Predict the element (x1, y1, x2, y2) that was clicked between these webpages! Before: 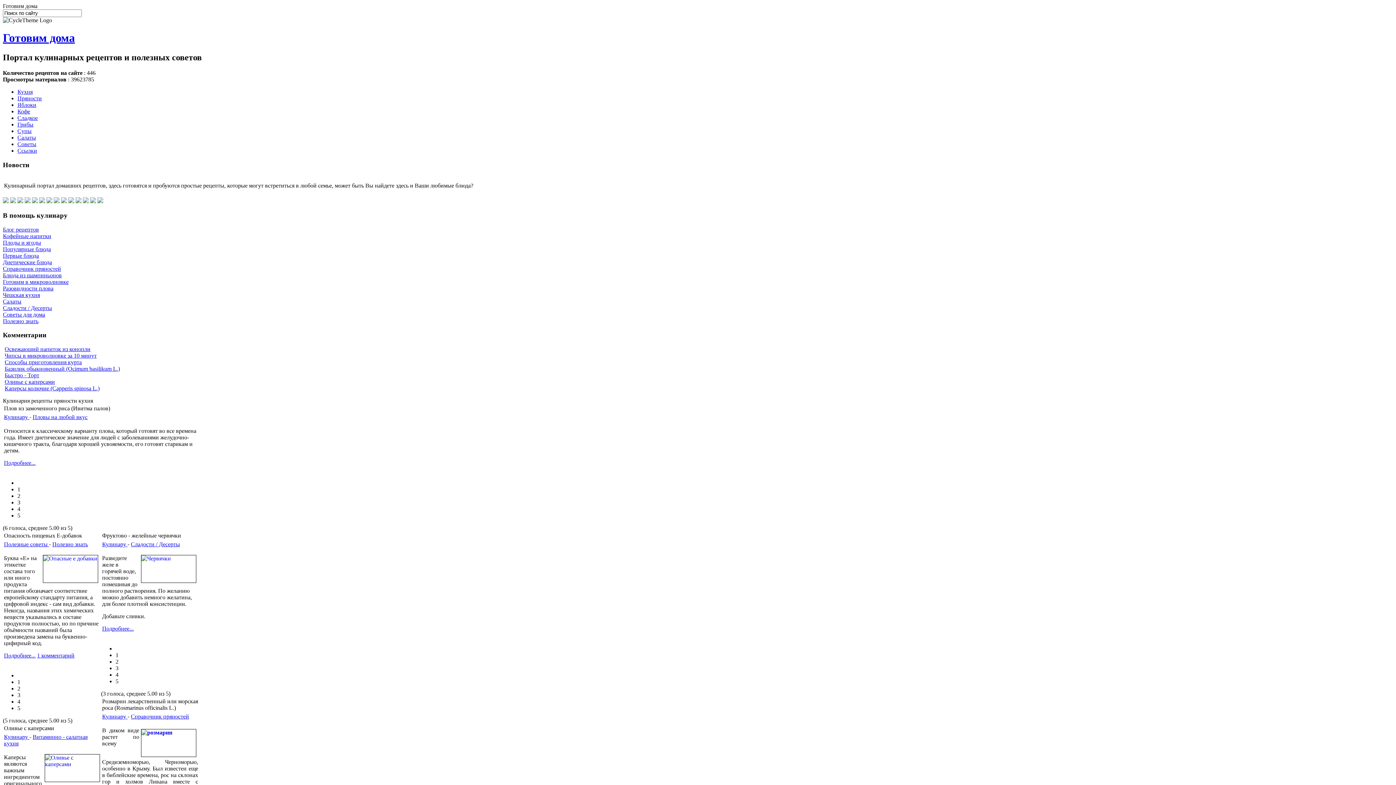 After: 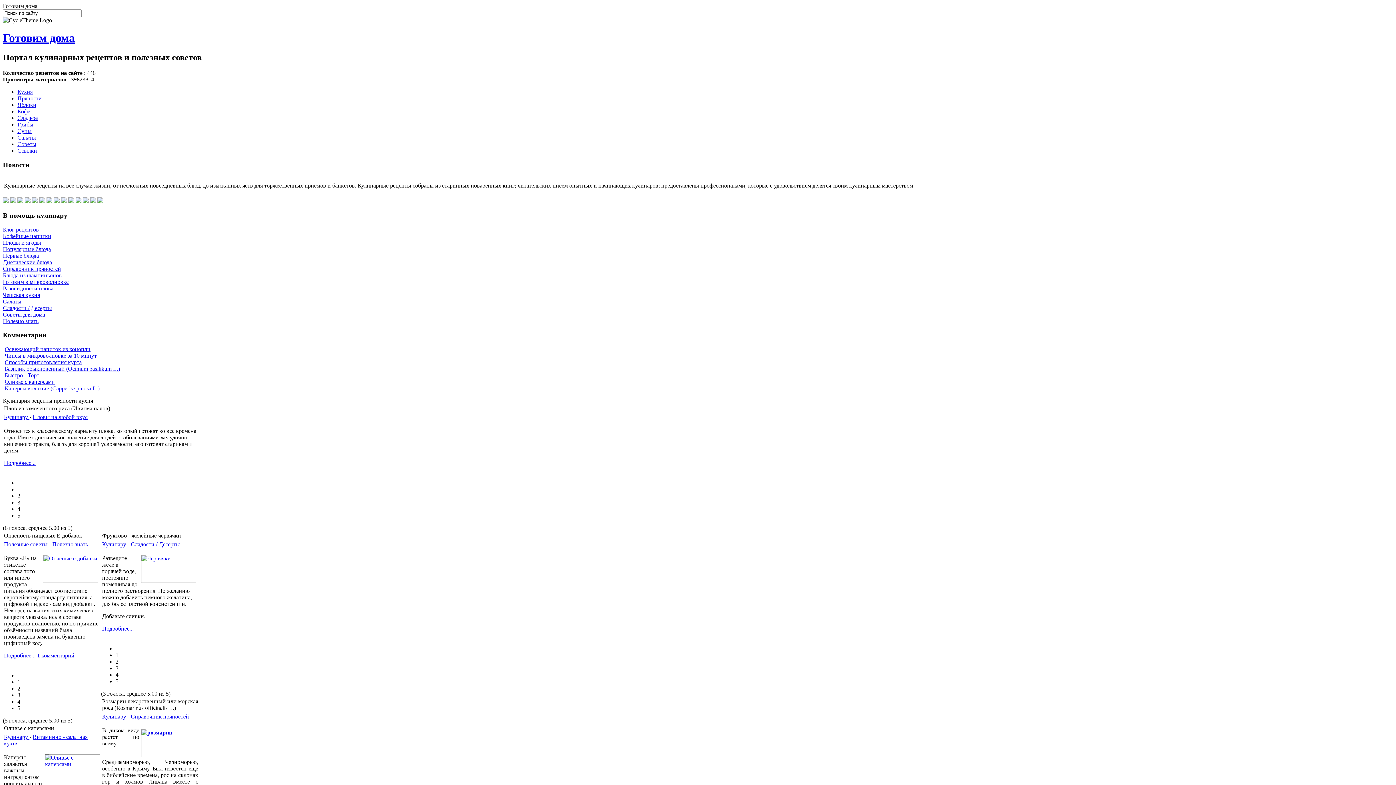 Action: label: Чешская кухня bbox: (2, 291, 40, 298)